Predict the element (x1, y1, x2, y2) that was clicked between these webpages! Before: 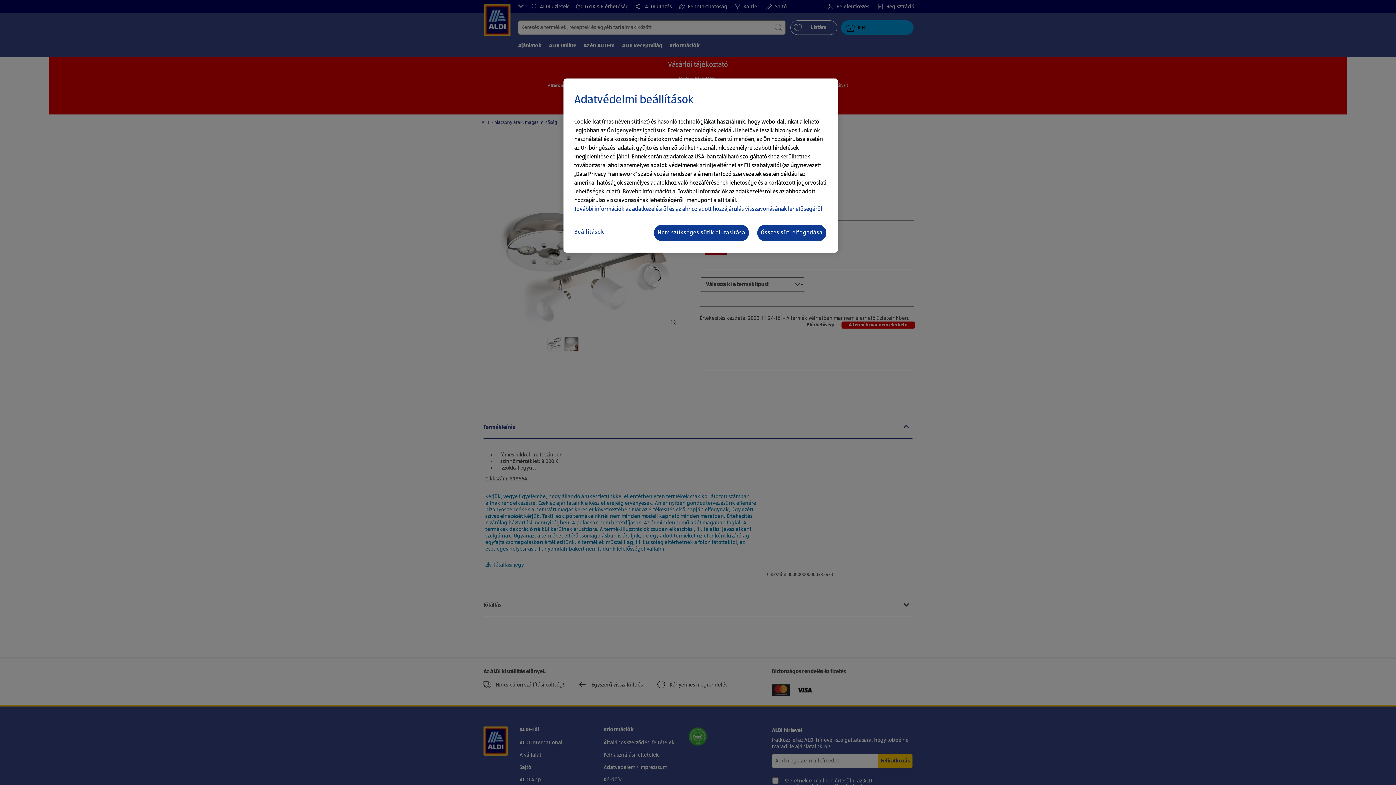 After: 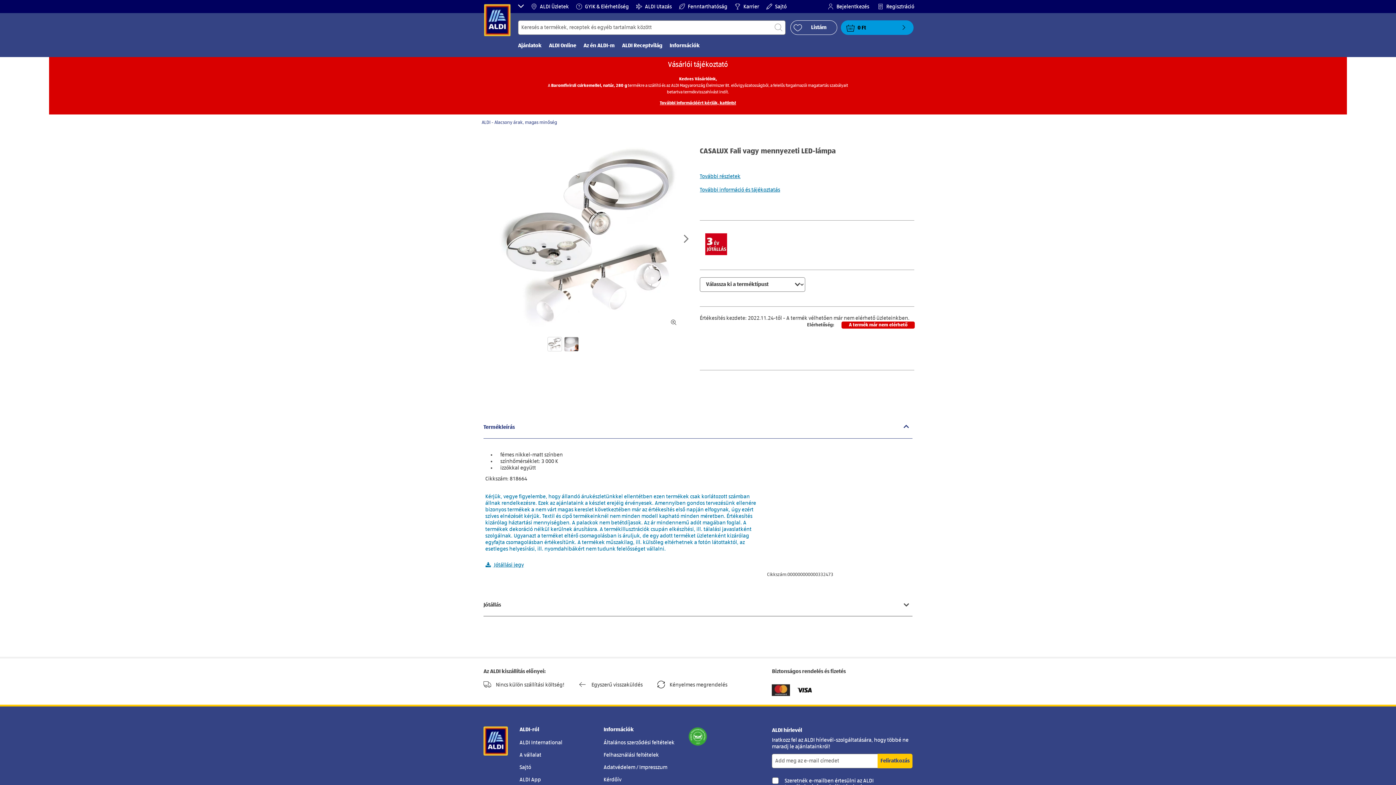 Action: bbox: (756, 224, 827, 242) label: Összes süti elfogadása